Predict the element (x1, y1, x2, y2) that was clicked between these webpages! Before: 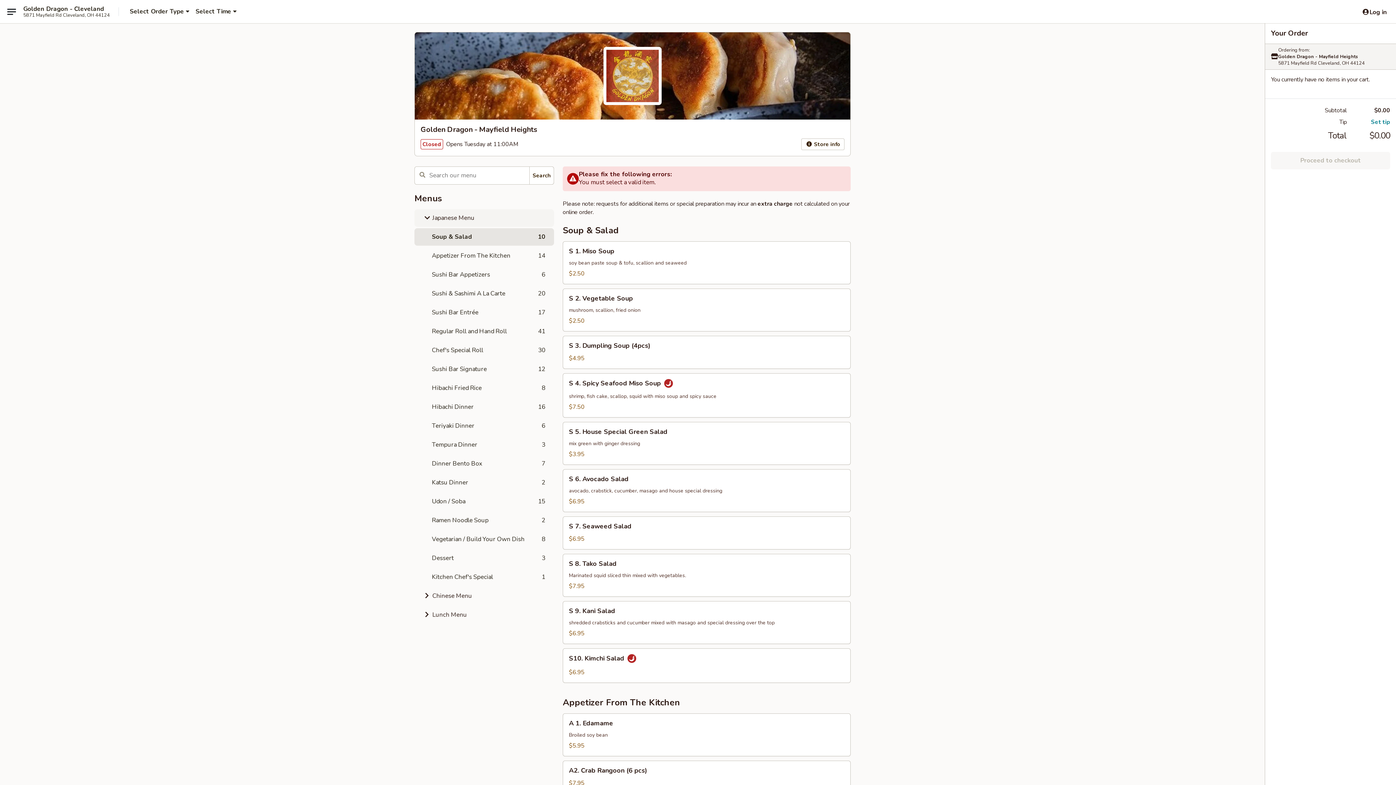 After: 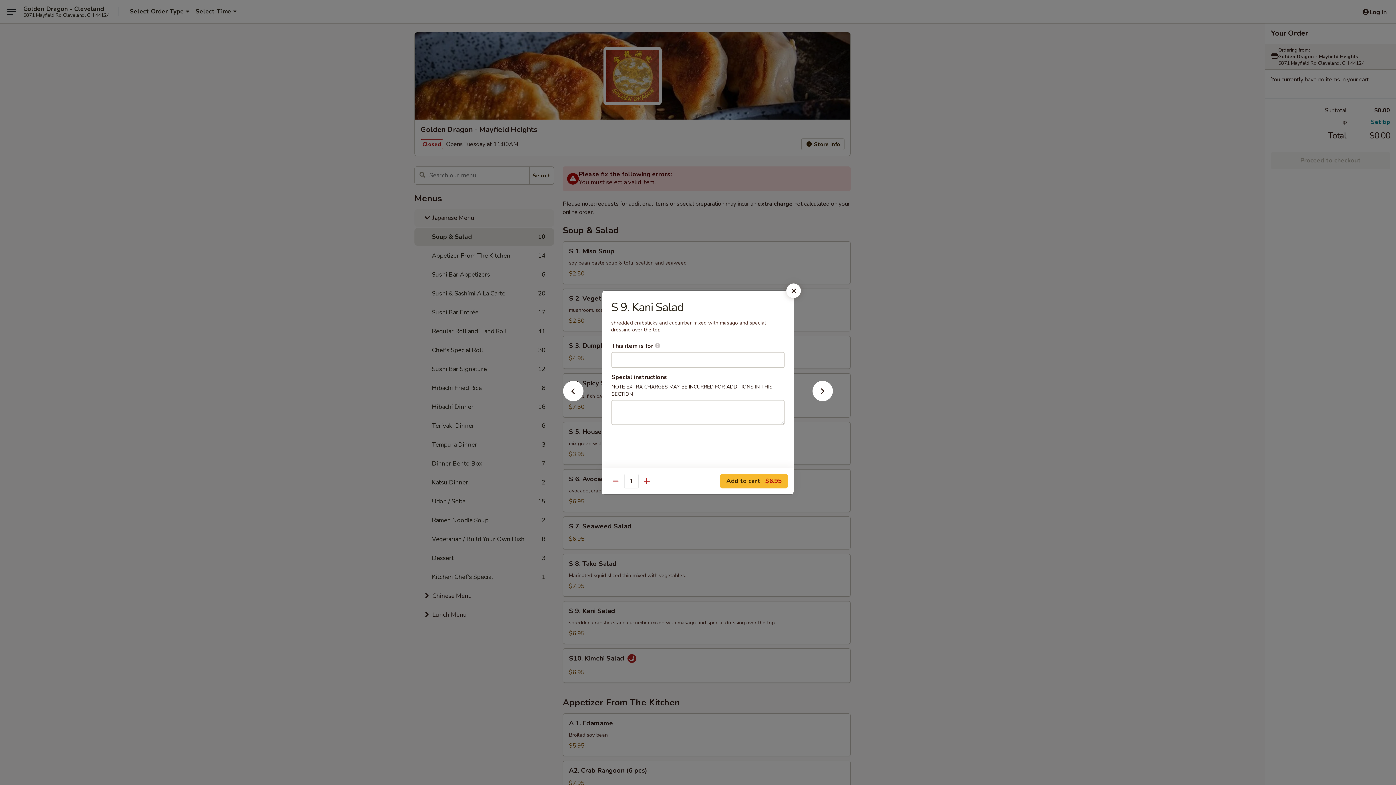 Action: label: S 9. Kani Salad bbox: (563, 601, 850, 644)